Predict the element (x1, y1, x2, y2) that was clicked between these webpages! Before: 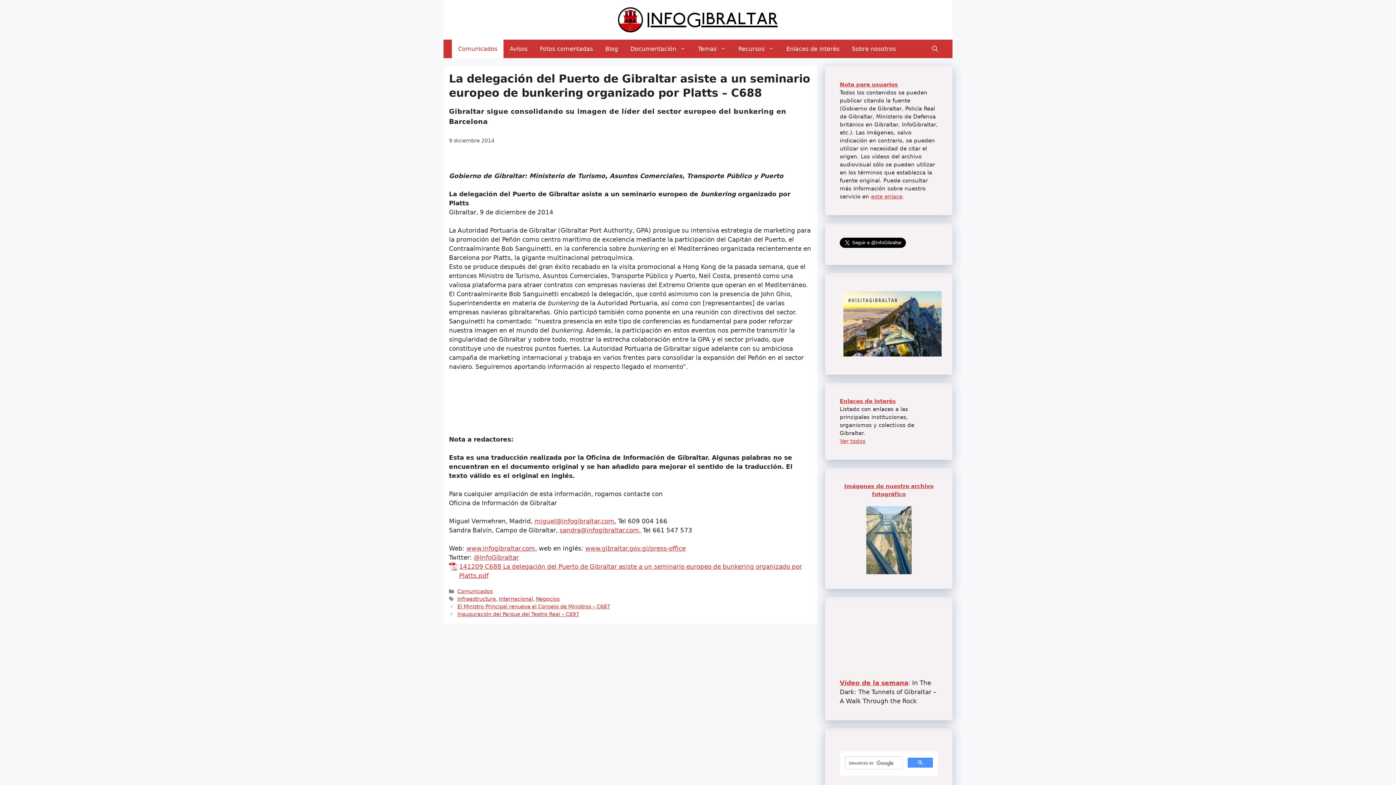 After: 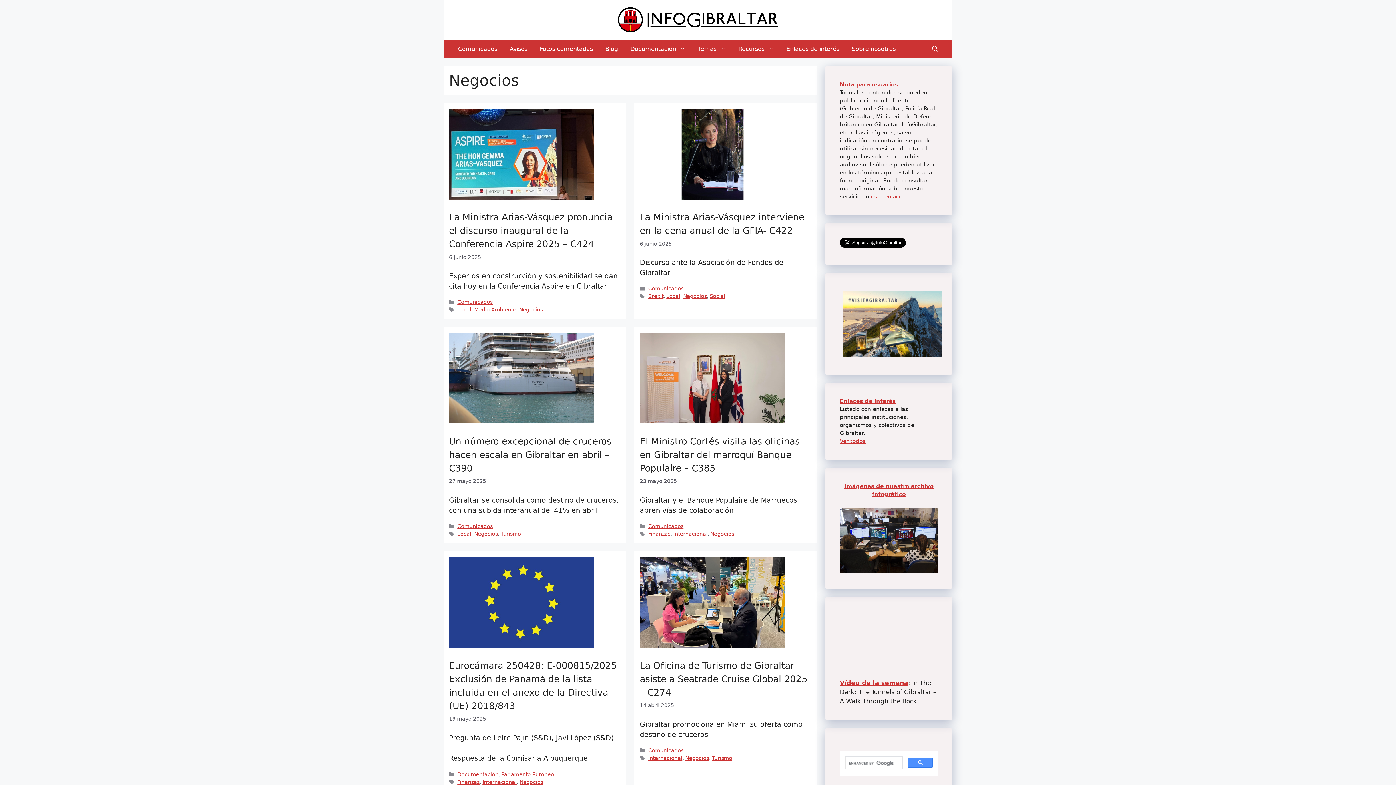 Action: bbox: (536, 596, 559, 602) label: Negocios